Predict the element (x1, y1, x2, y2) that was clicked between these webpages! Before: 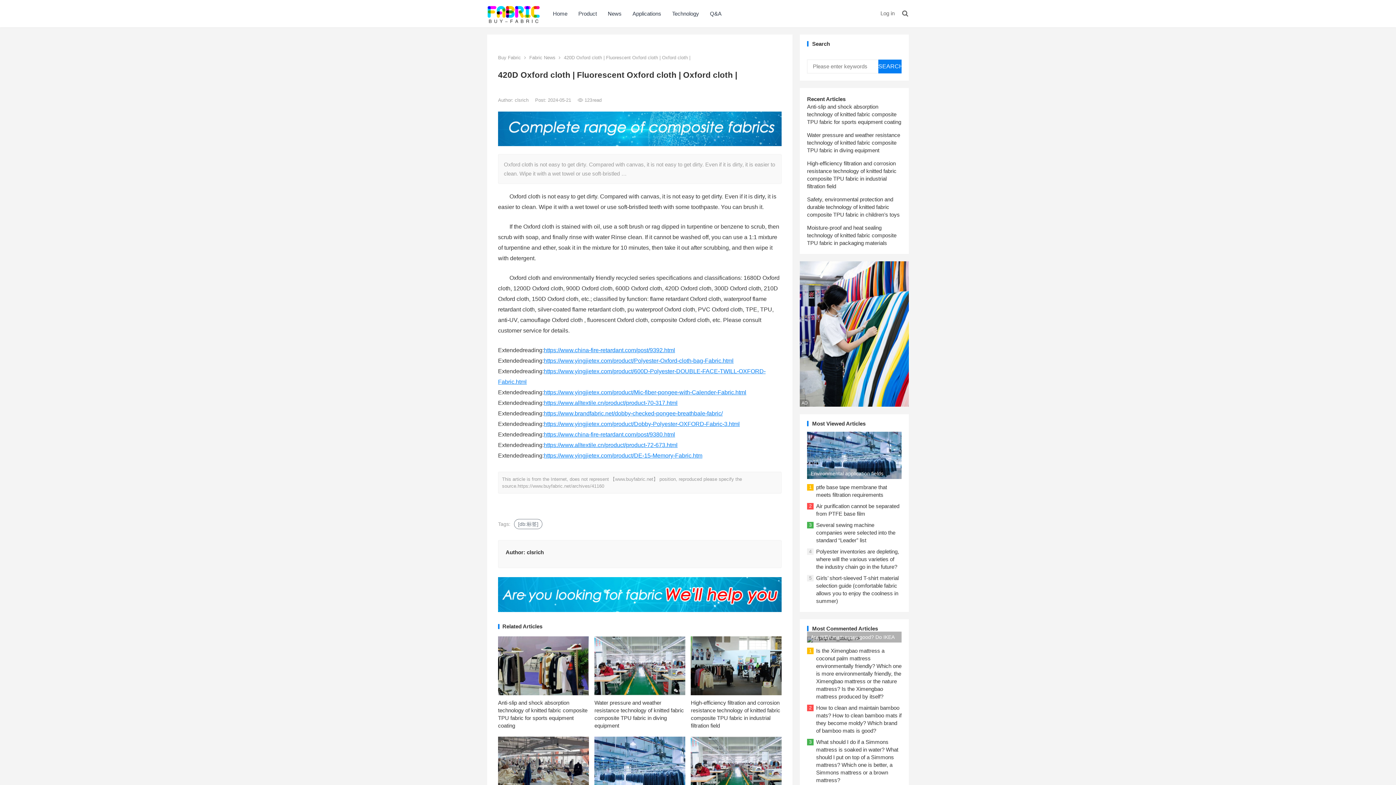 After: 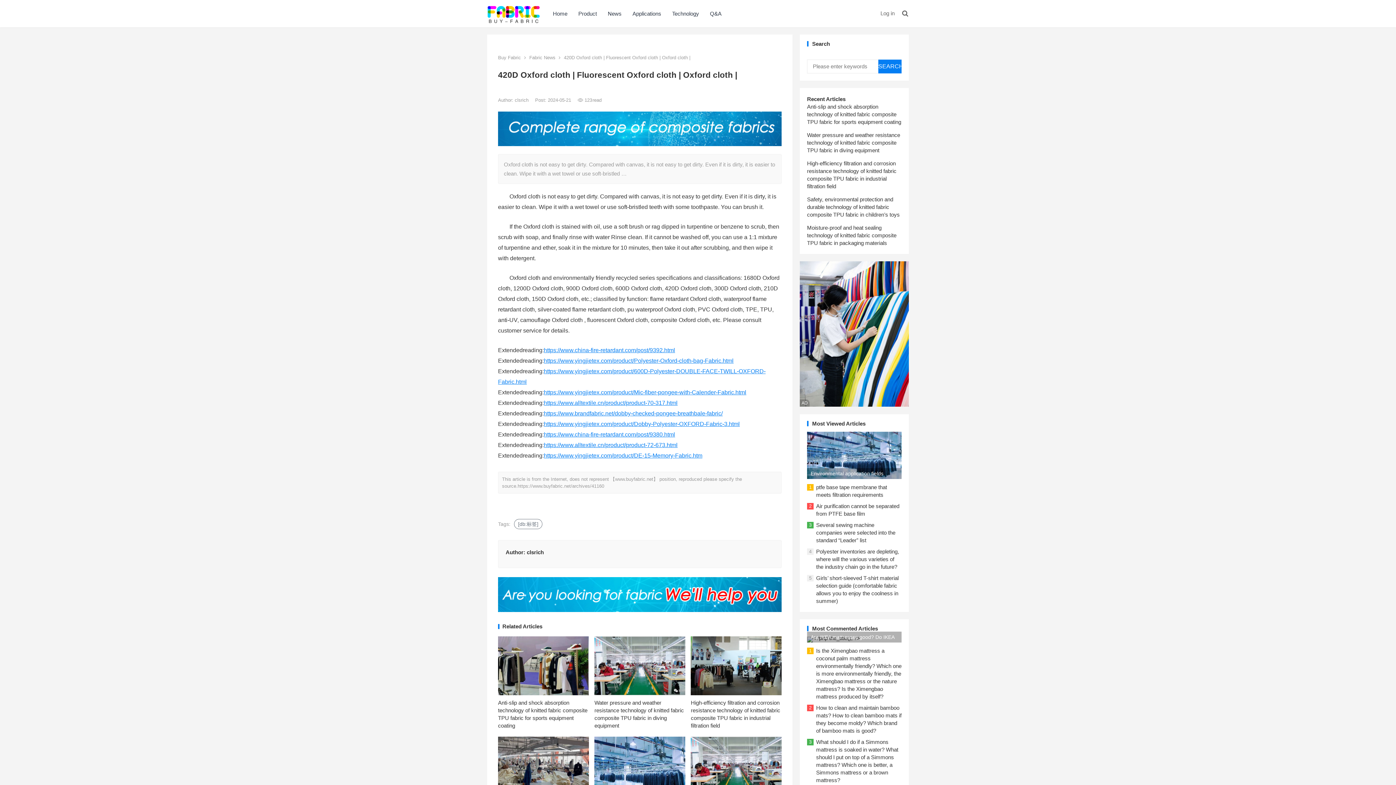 Action: bbox: (800, 401, 909, 408)